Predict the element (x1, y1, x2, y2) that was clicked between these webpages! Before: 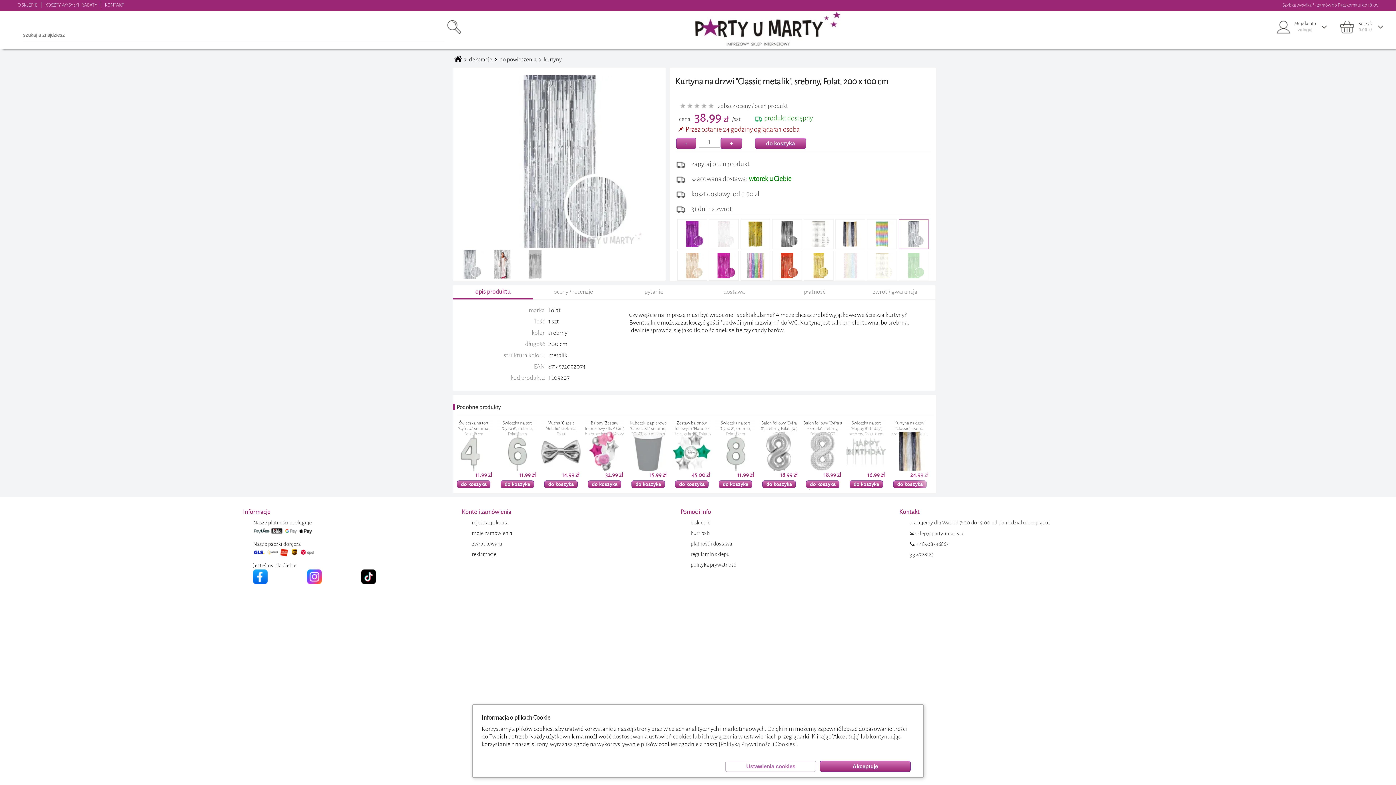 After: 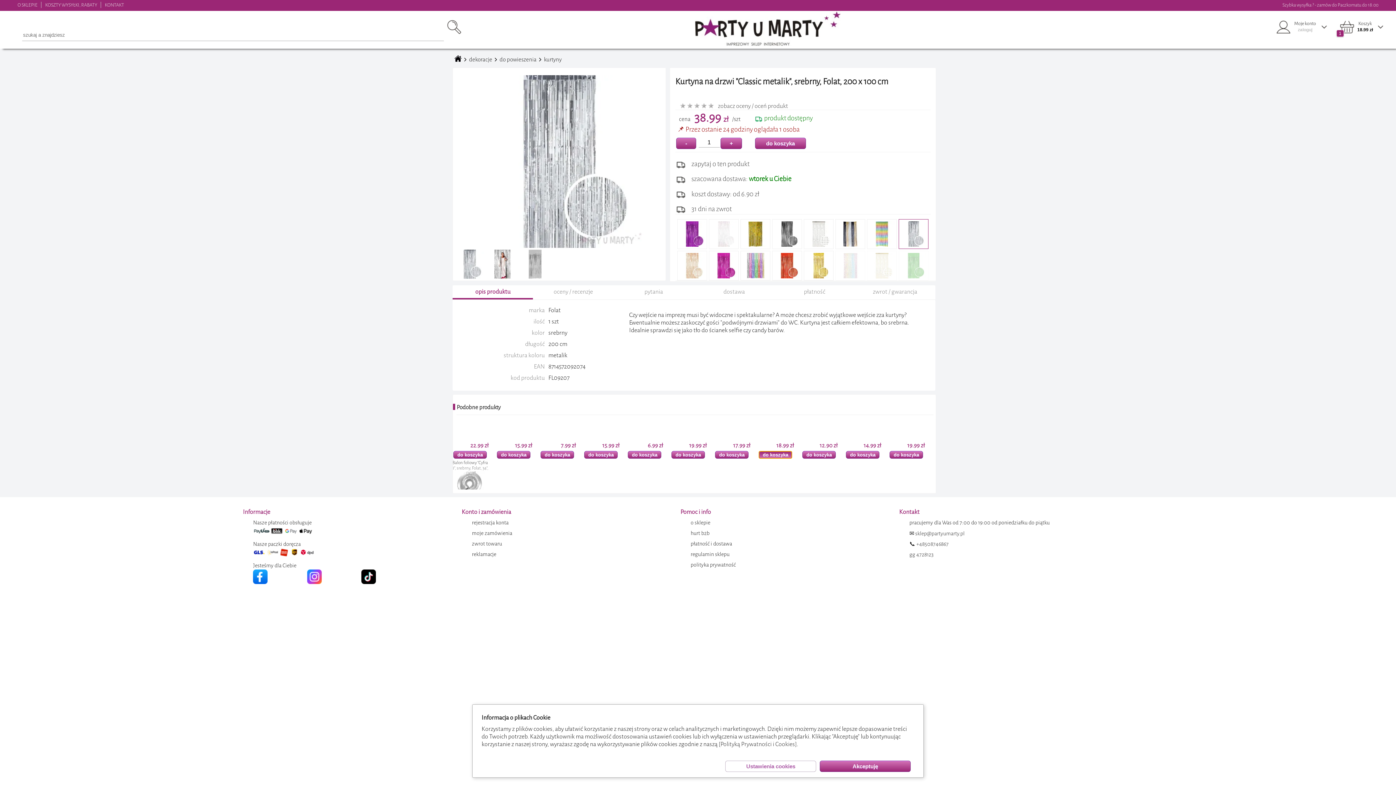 Action: label: do koszyka bbox: (507, 480, 540, 488)